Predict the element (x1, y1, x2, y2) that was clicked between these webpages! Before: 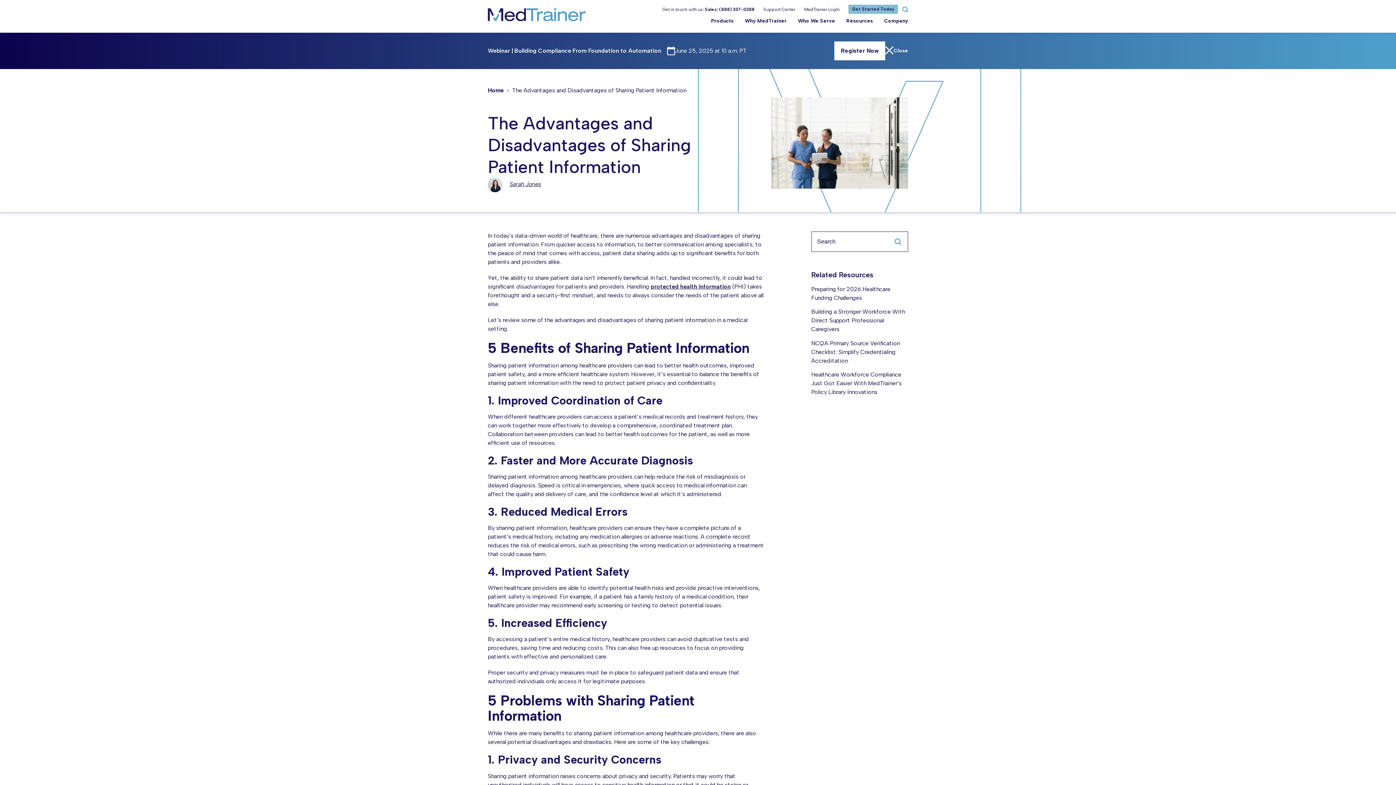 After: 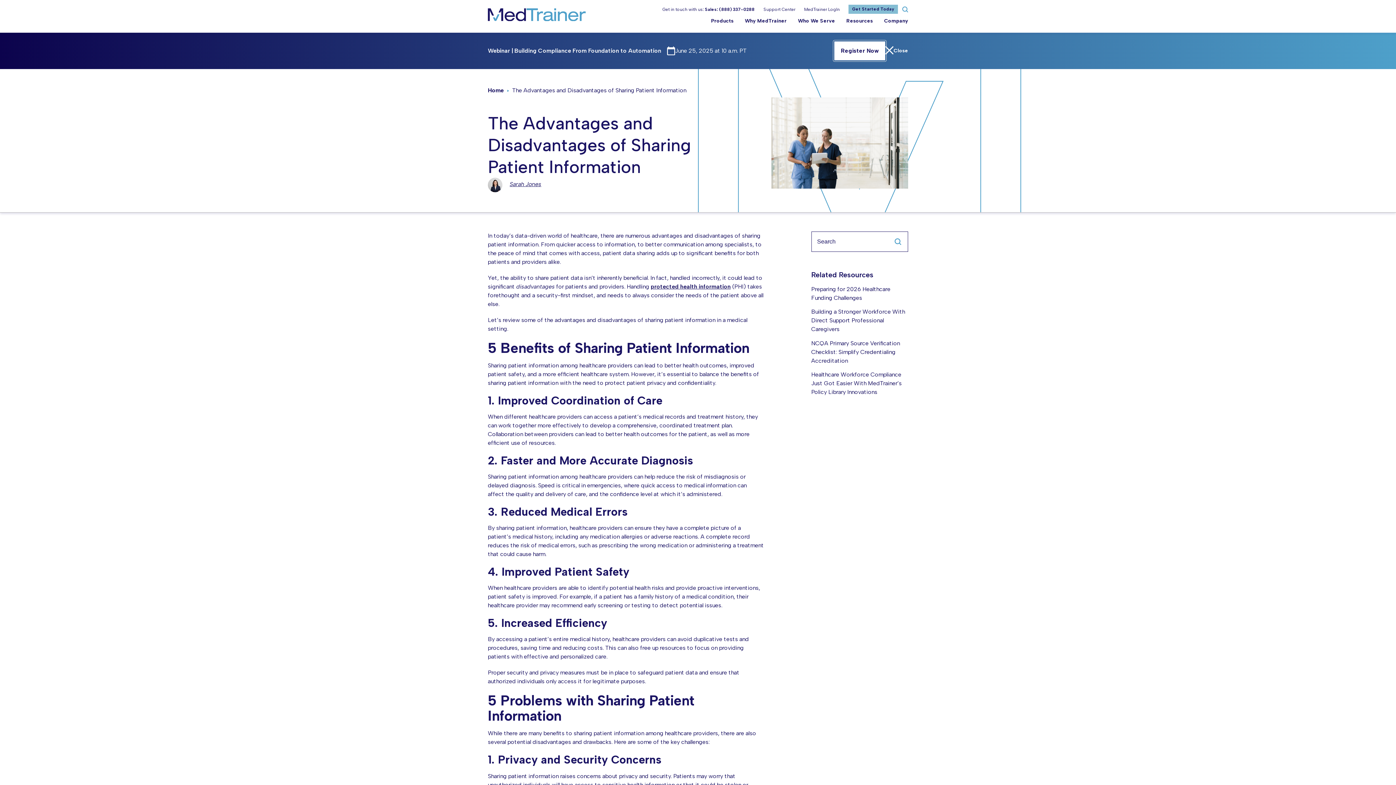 Action: label: Register Now bbox: (834, 41, 885, 60)